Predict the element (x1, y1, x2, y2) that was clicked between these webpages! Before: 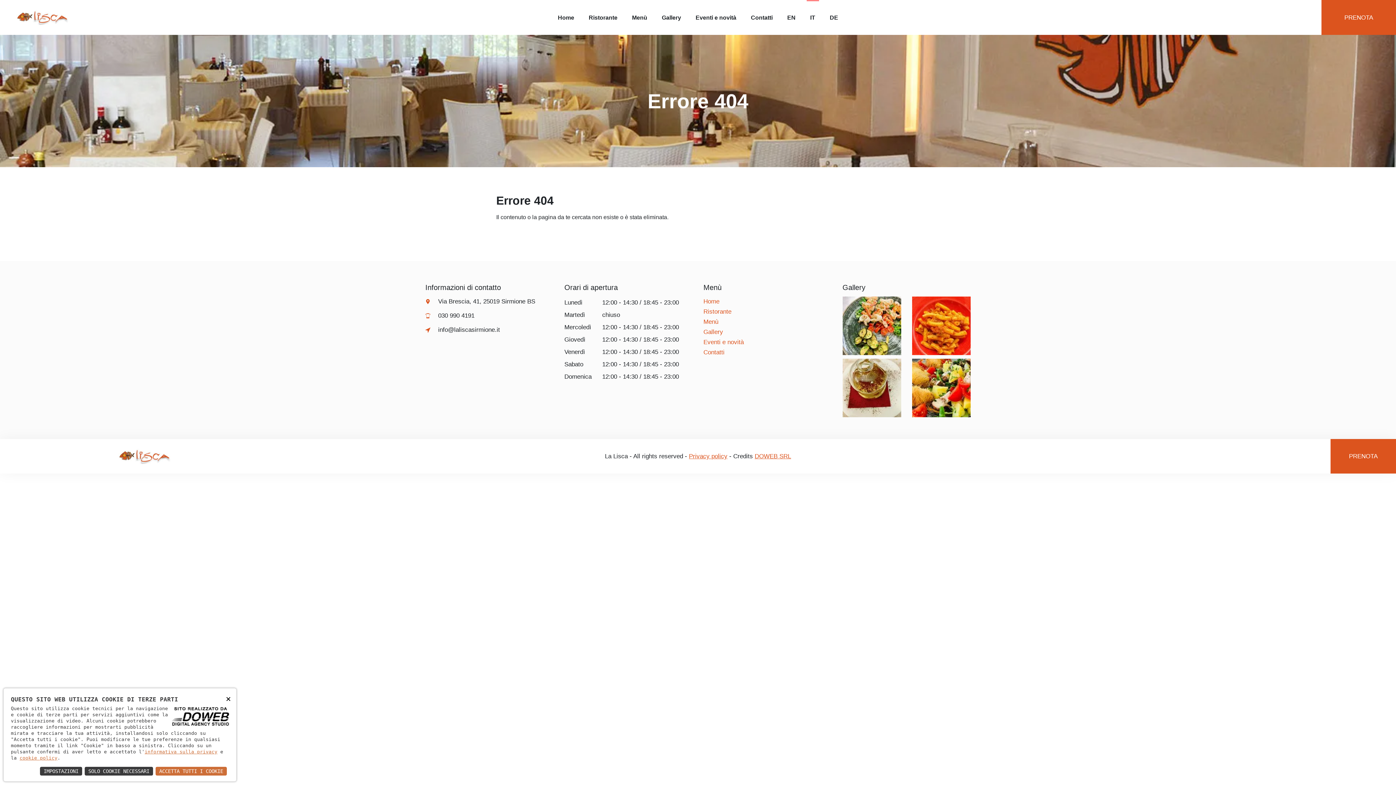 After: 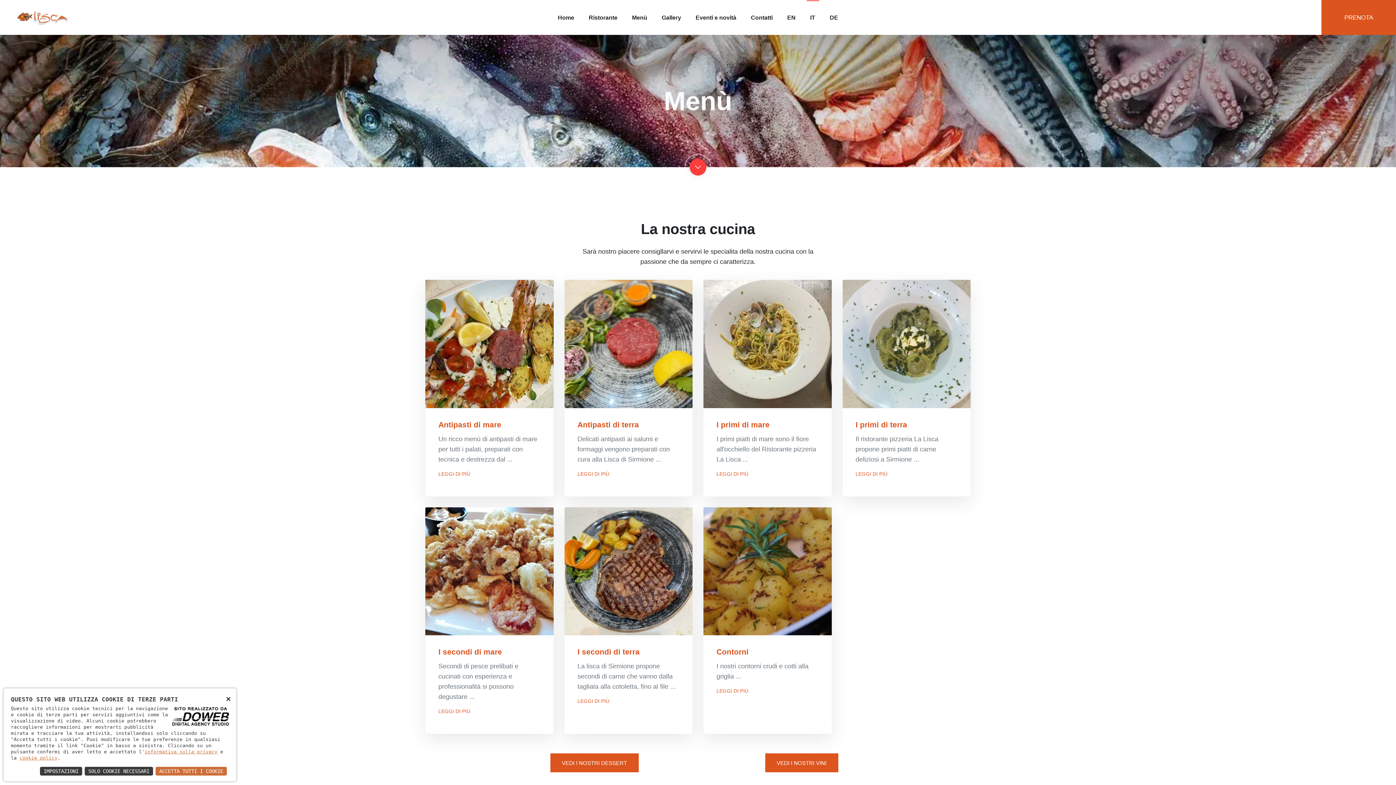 Action: label: Menù bbox: (628, 0, 651, 34)